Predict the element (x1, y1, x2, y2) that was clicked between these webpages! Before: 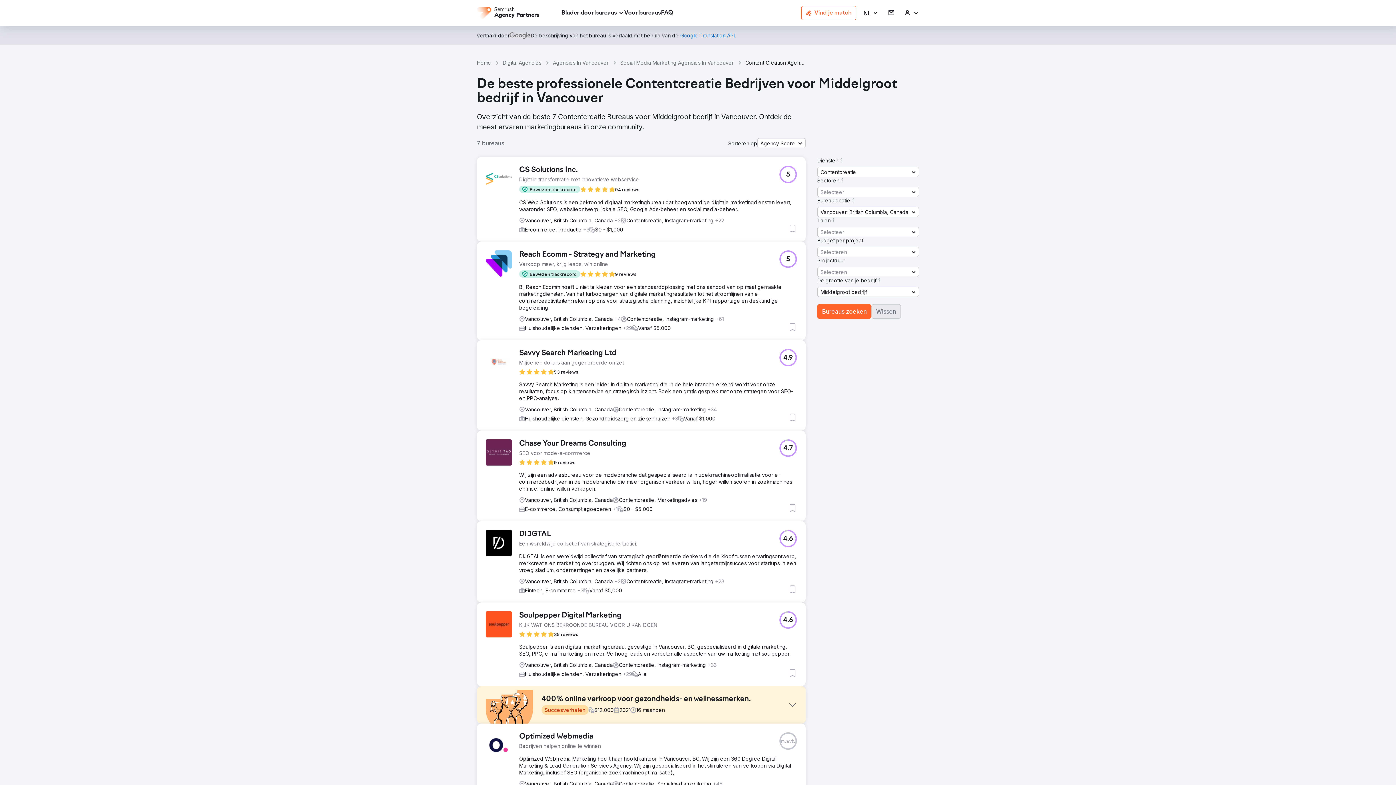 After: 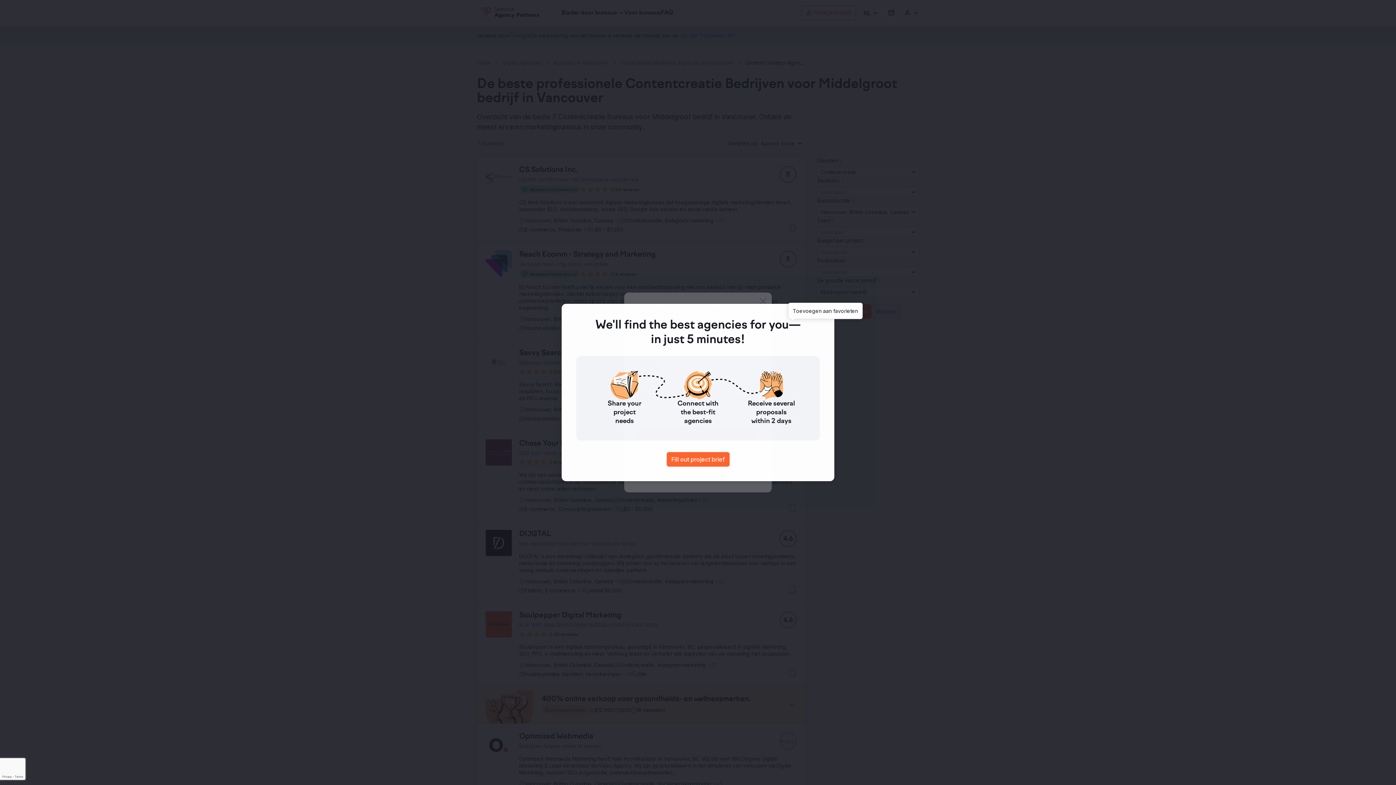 Action: bbox: (788, 322, 797, 331) label: Toevoegen aan favorieten